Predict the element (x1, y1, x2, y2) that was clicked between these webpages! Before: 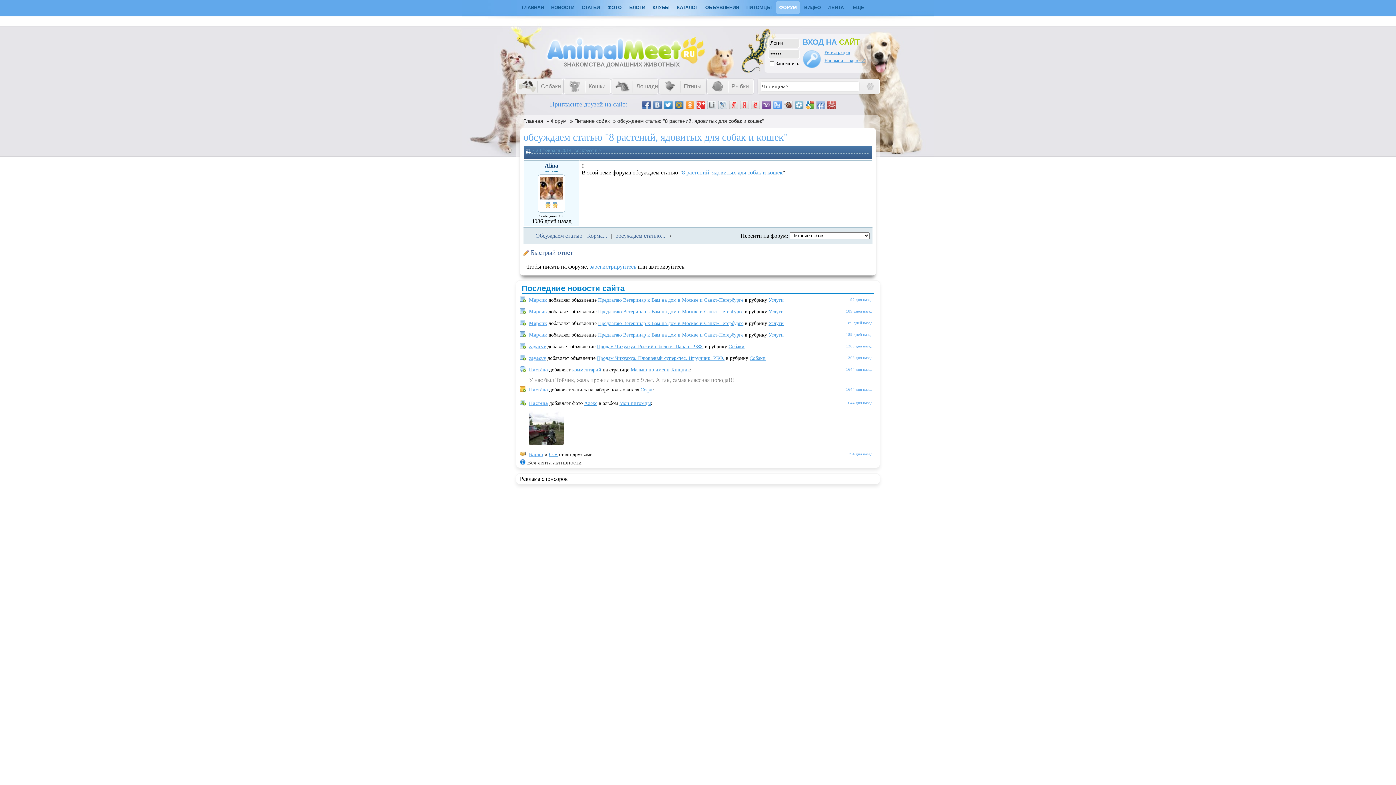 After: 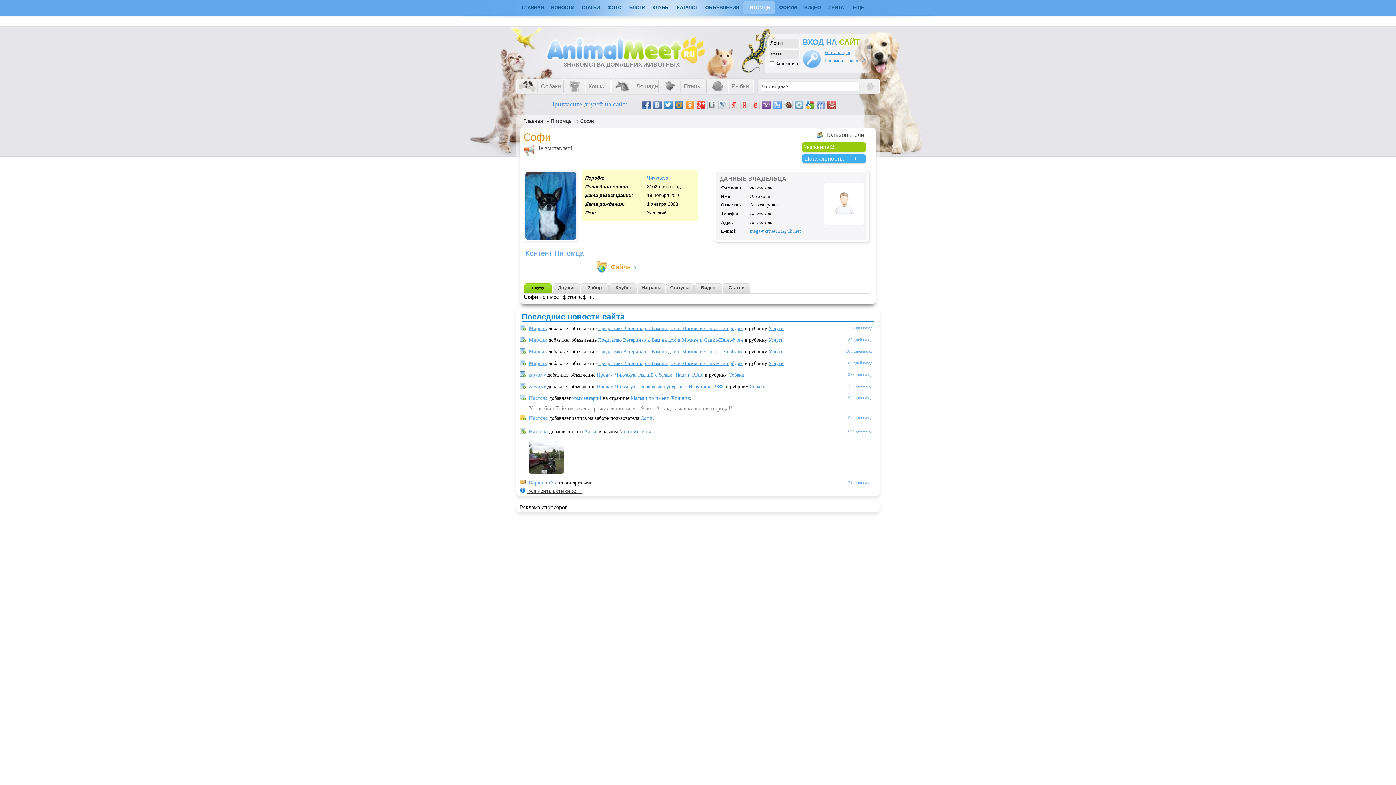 Action: bbox: (640, 387, 652, 392) label: Софи